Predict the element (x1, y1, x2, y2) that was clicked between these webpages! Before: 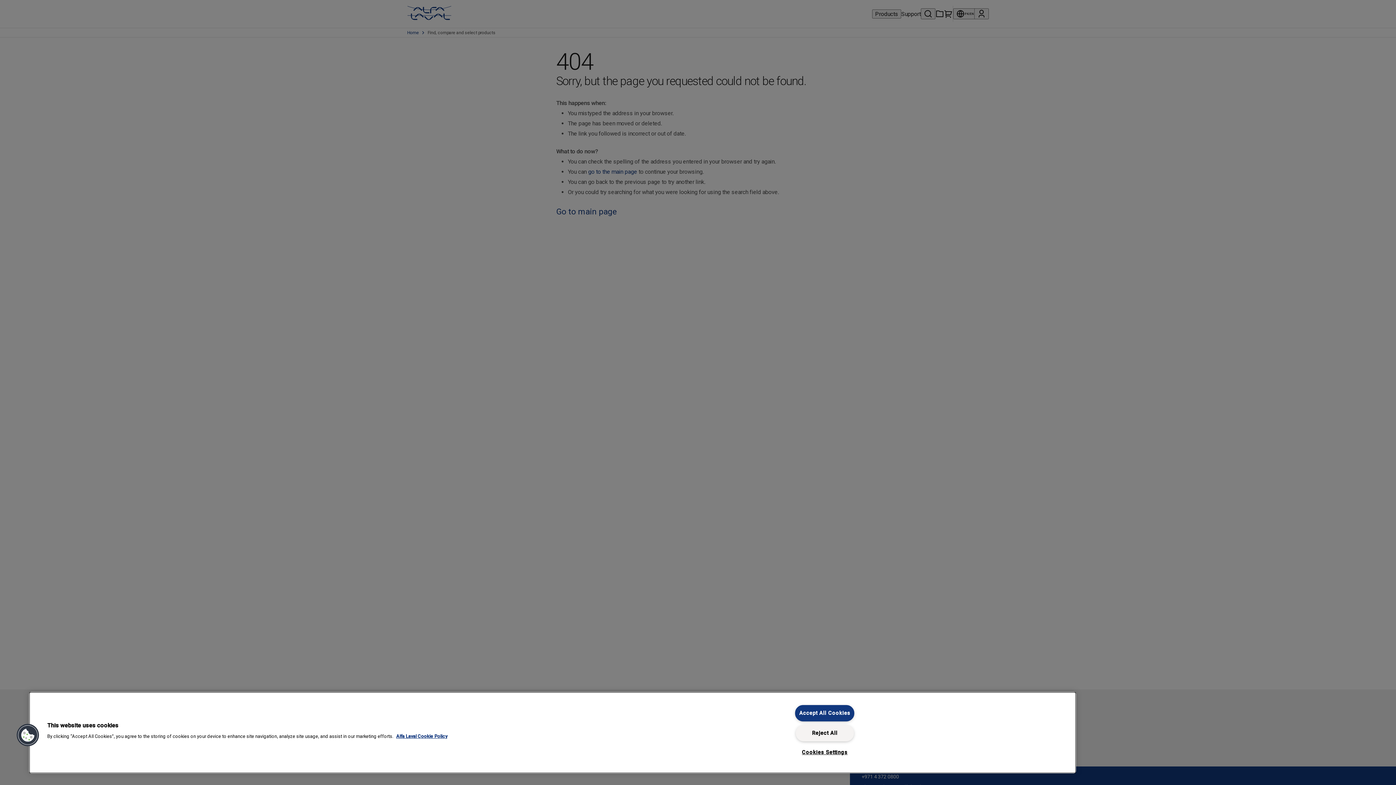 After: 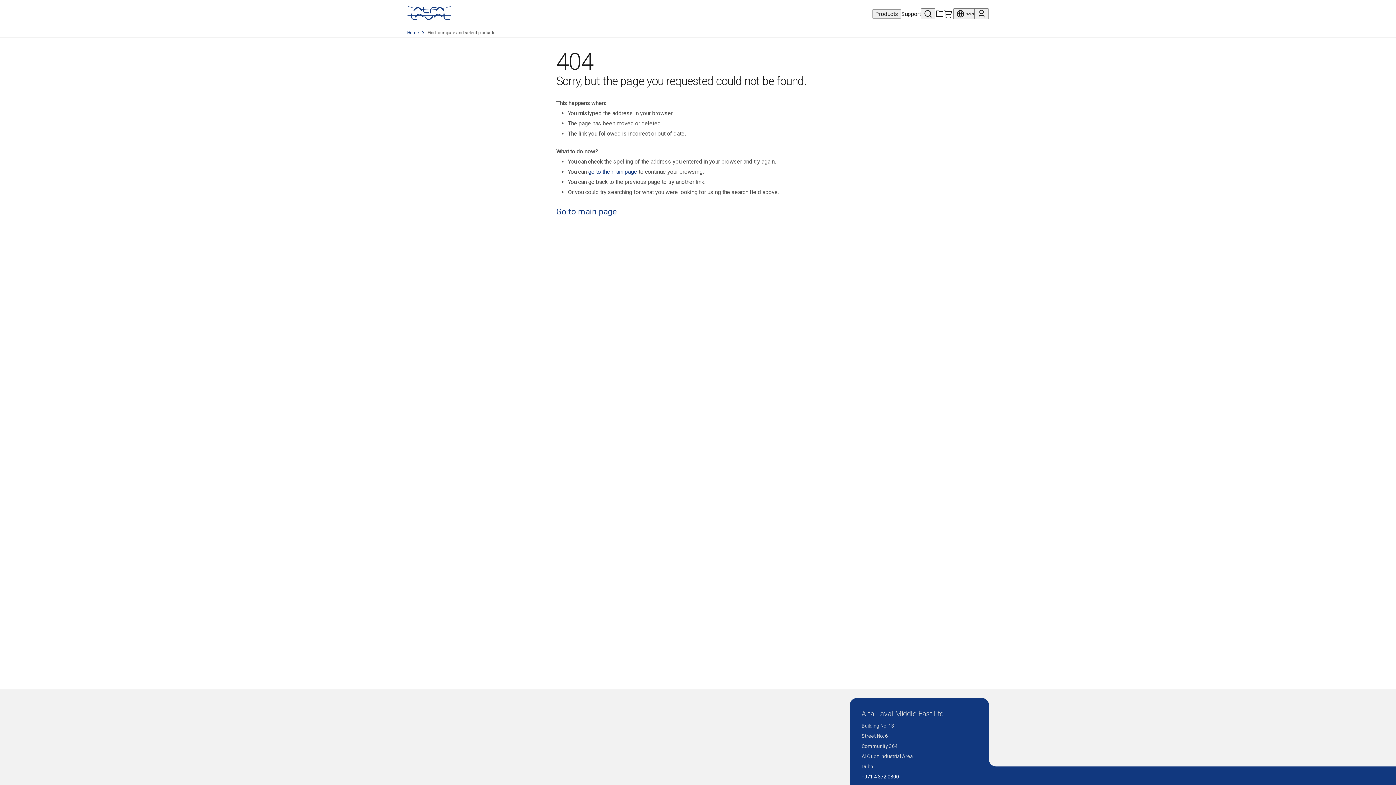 Action: label: Reject All bbox: (795, 725, 854, 741)